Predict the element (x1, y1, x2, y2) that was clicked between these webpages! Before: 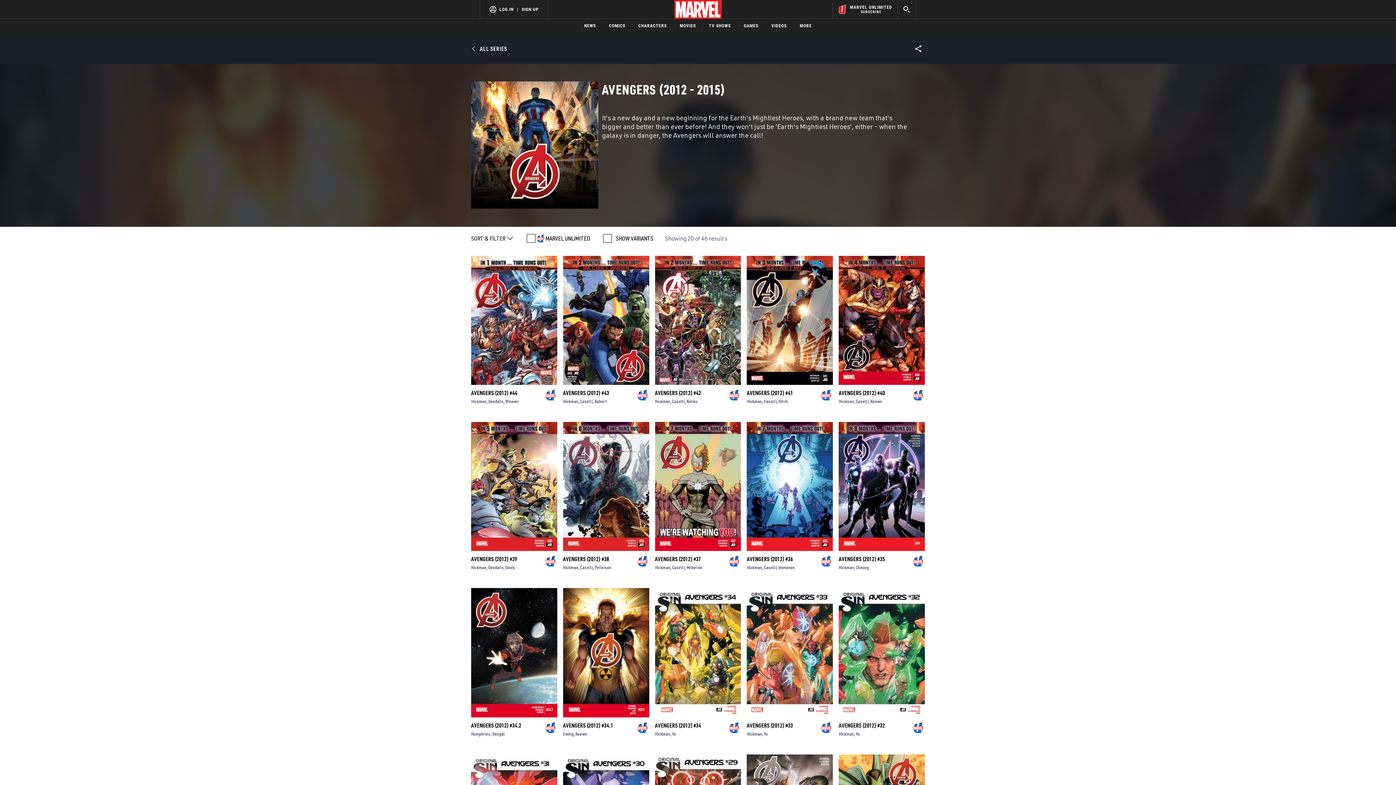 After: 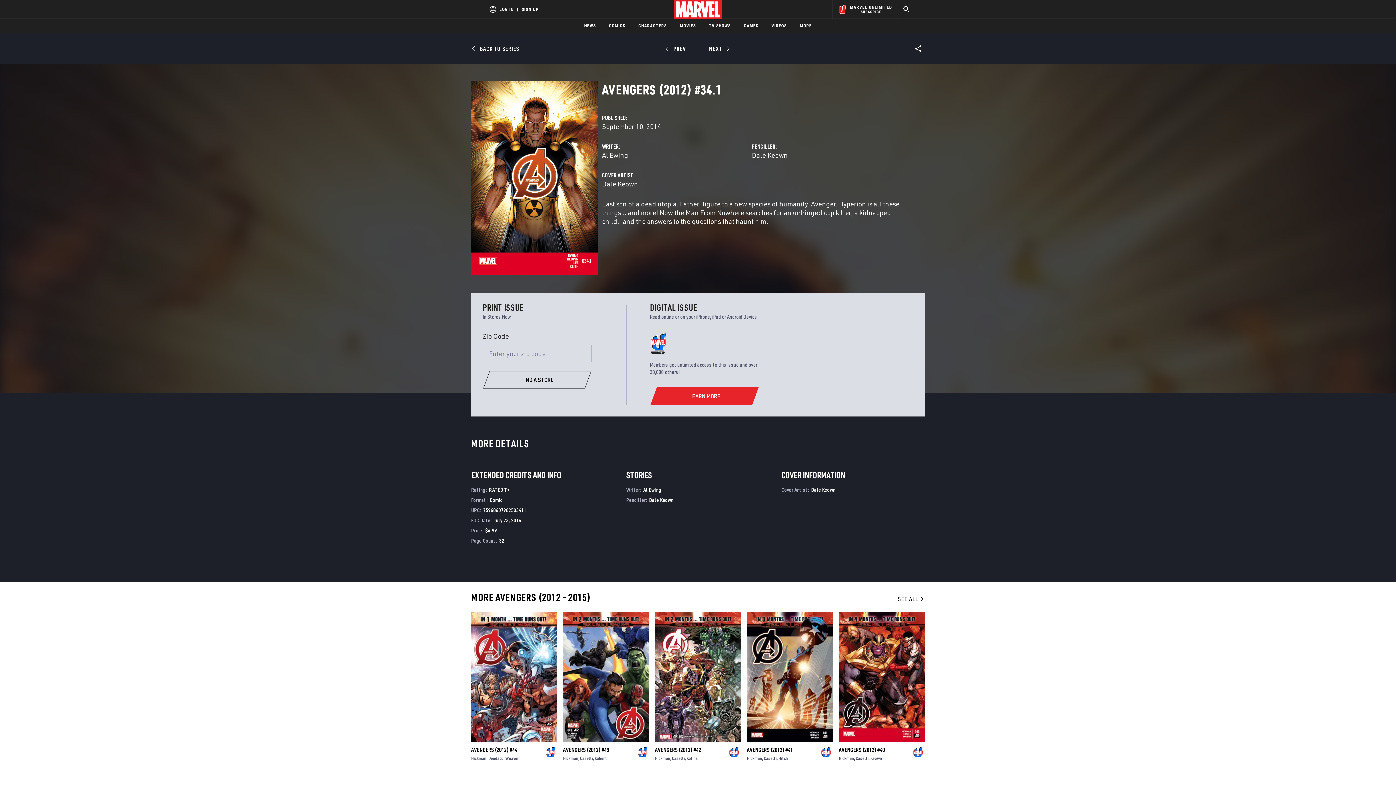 Action: bbox: (563, 613, 649, 743)